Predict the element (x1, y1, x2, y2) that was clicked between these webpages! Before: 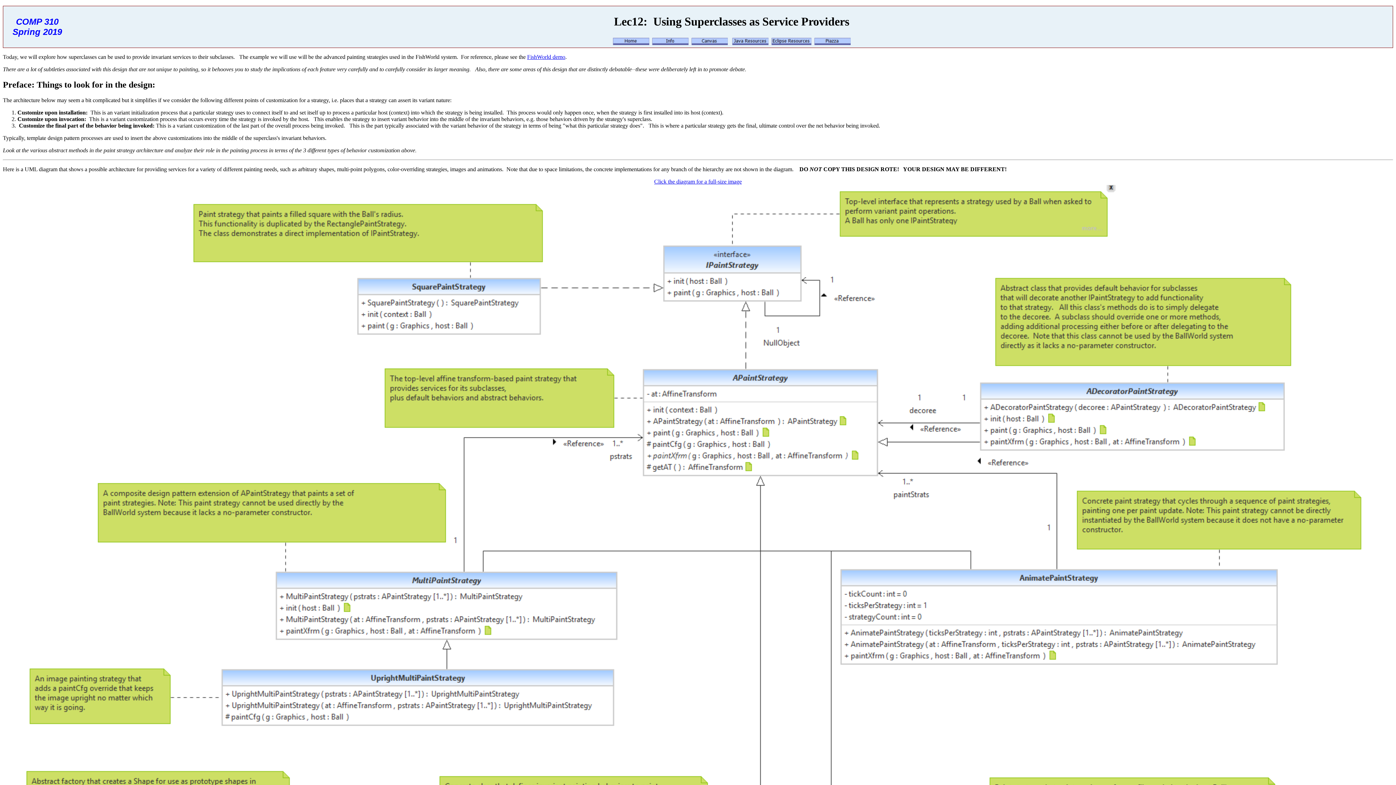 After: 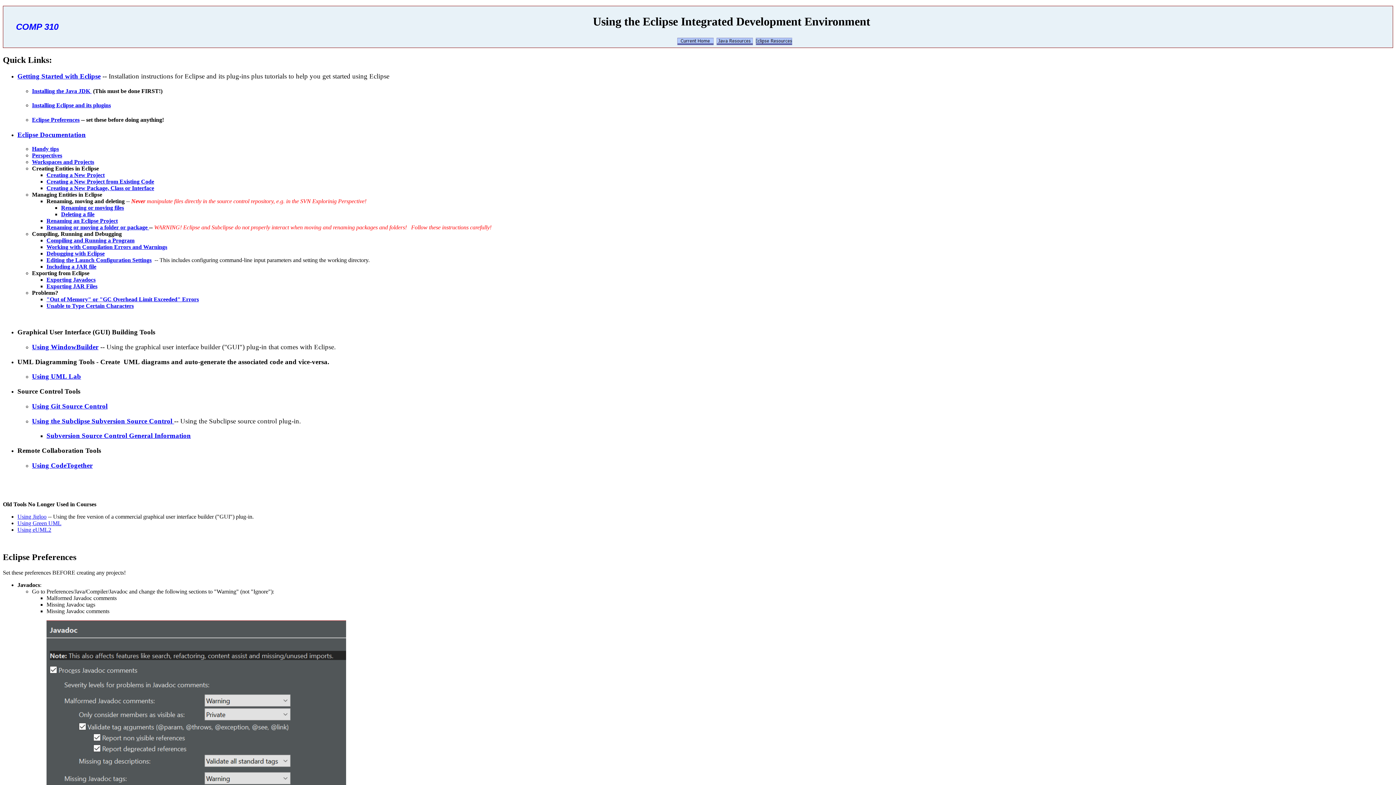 Action: bbox: (771, 40, 811, 46)